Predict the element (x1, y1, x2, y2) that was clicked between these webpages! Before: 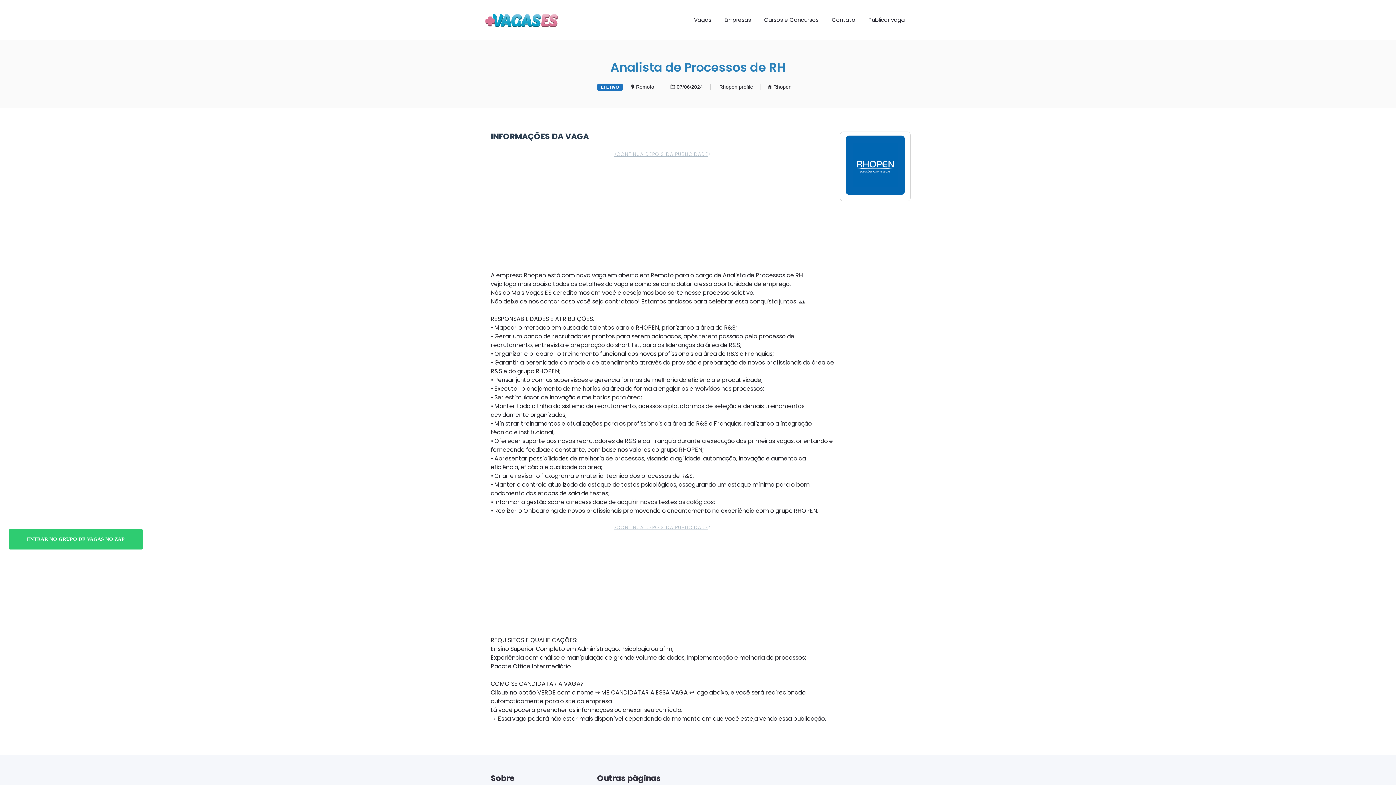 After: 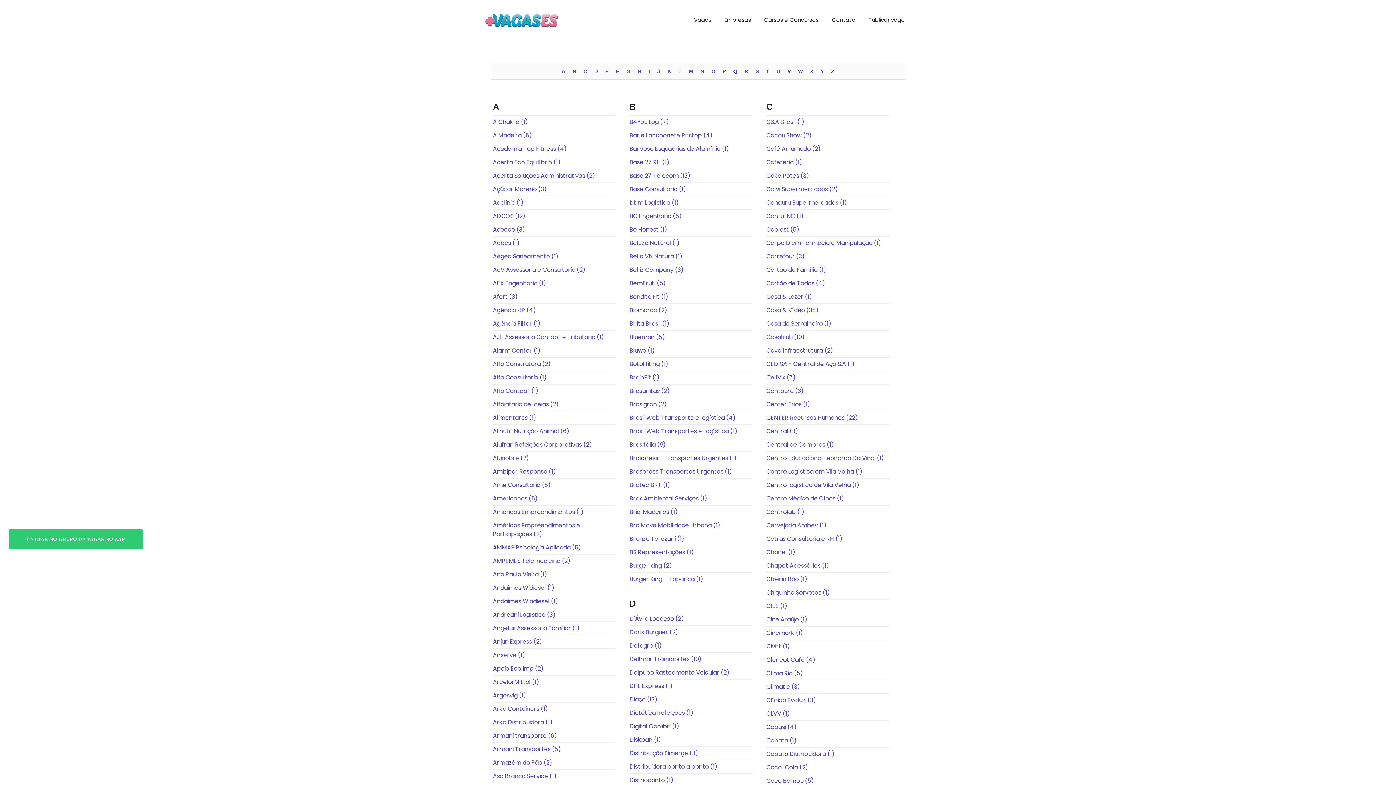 Action: label: Empresas bbox: (718, 12, 757, 27)